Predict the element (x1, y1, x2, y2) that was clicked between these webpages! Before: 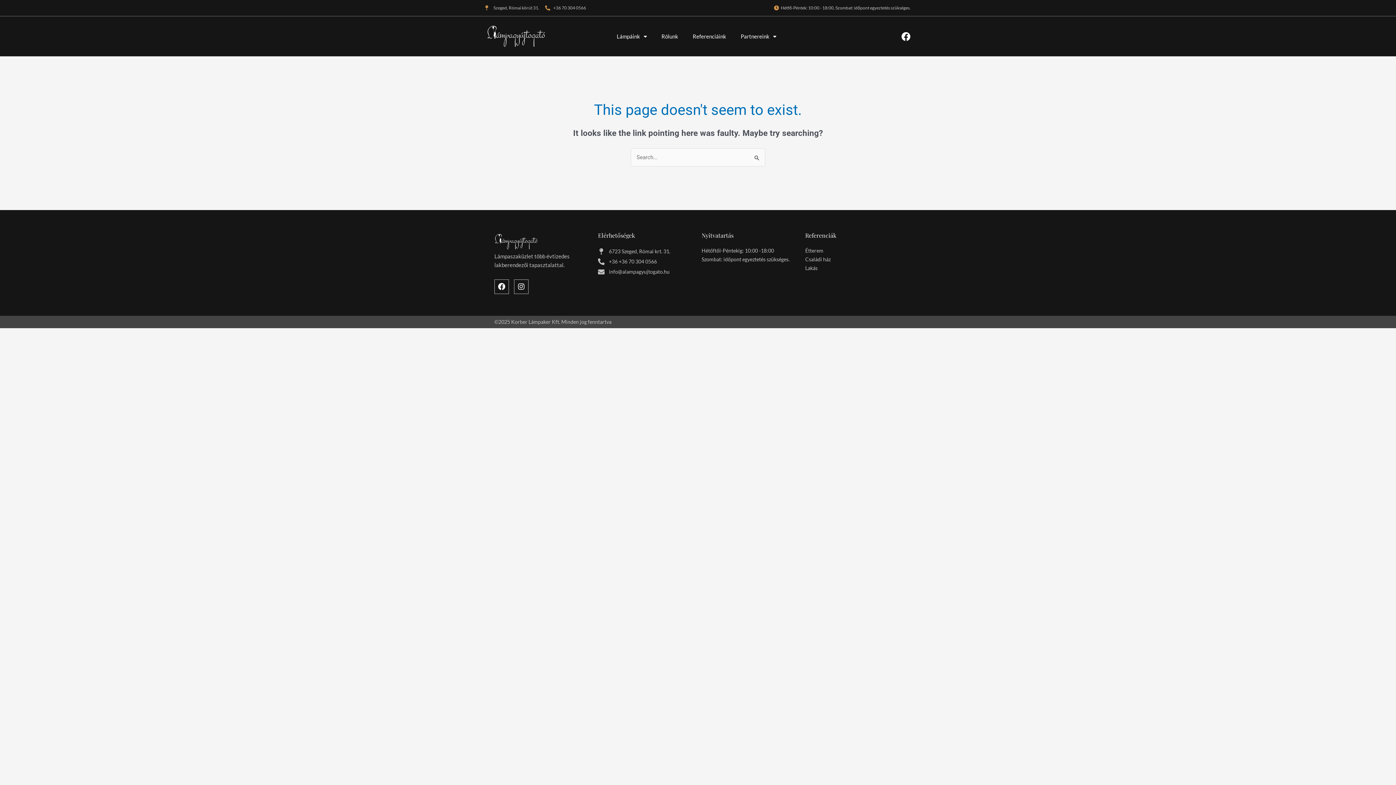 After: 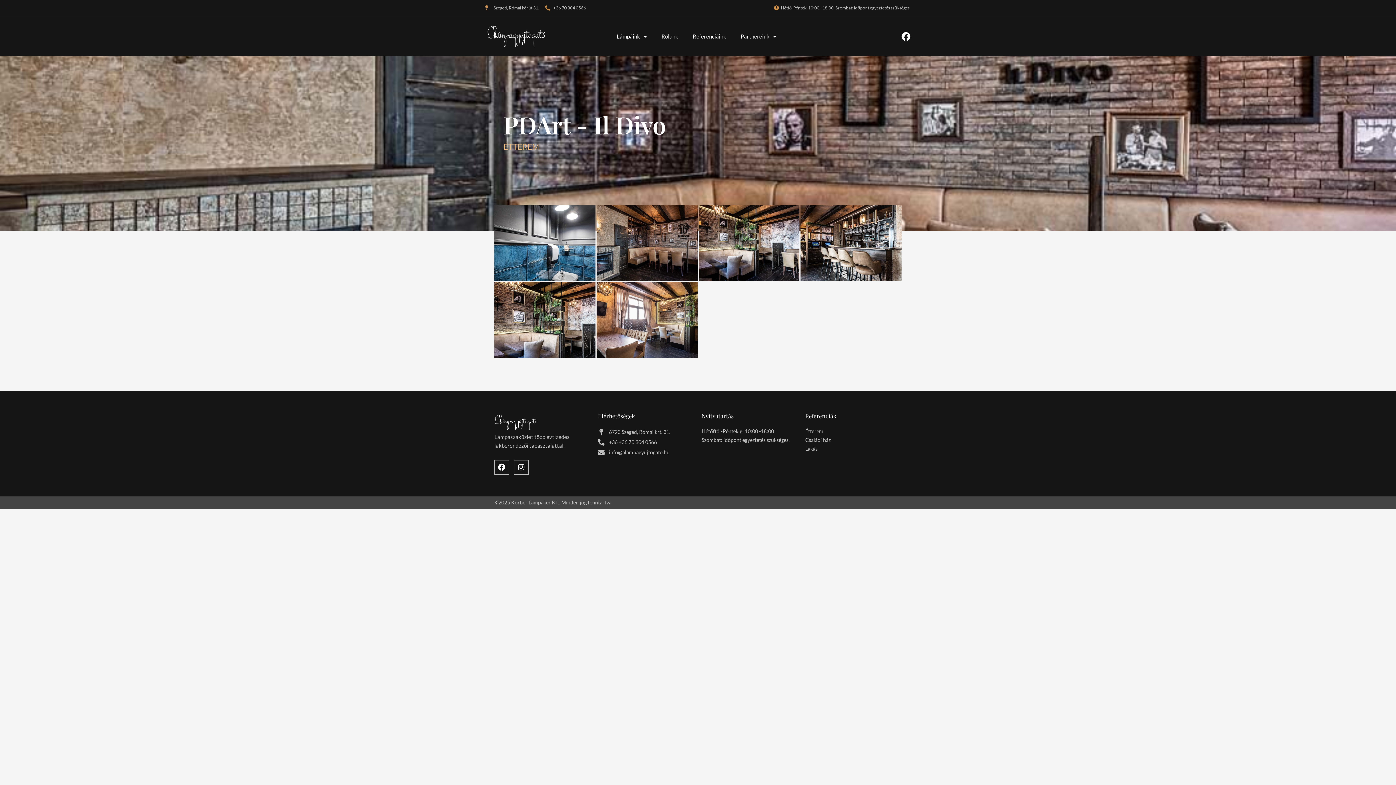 Action: bbox: (805, 247, 823, 253) label: Étterem